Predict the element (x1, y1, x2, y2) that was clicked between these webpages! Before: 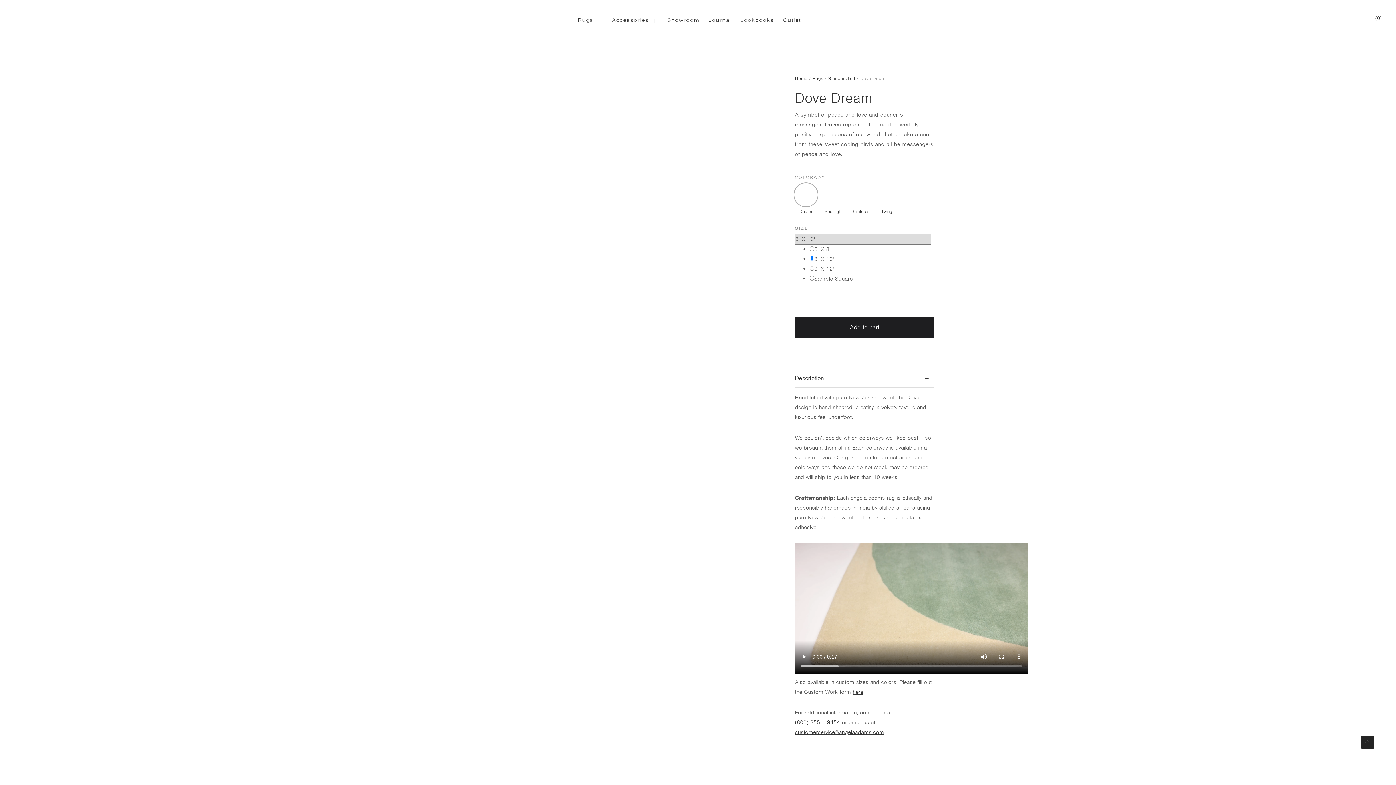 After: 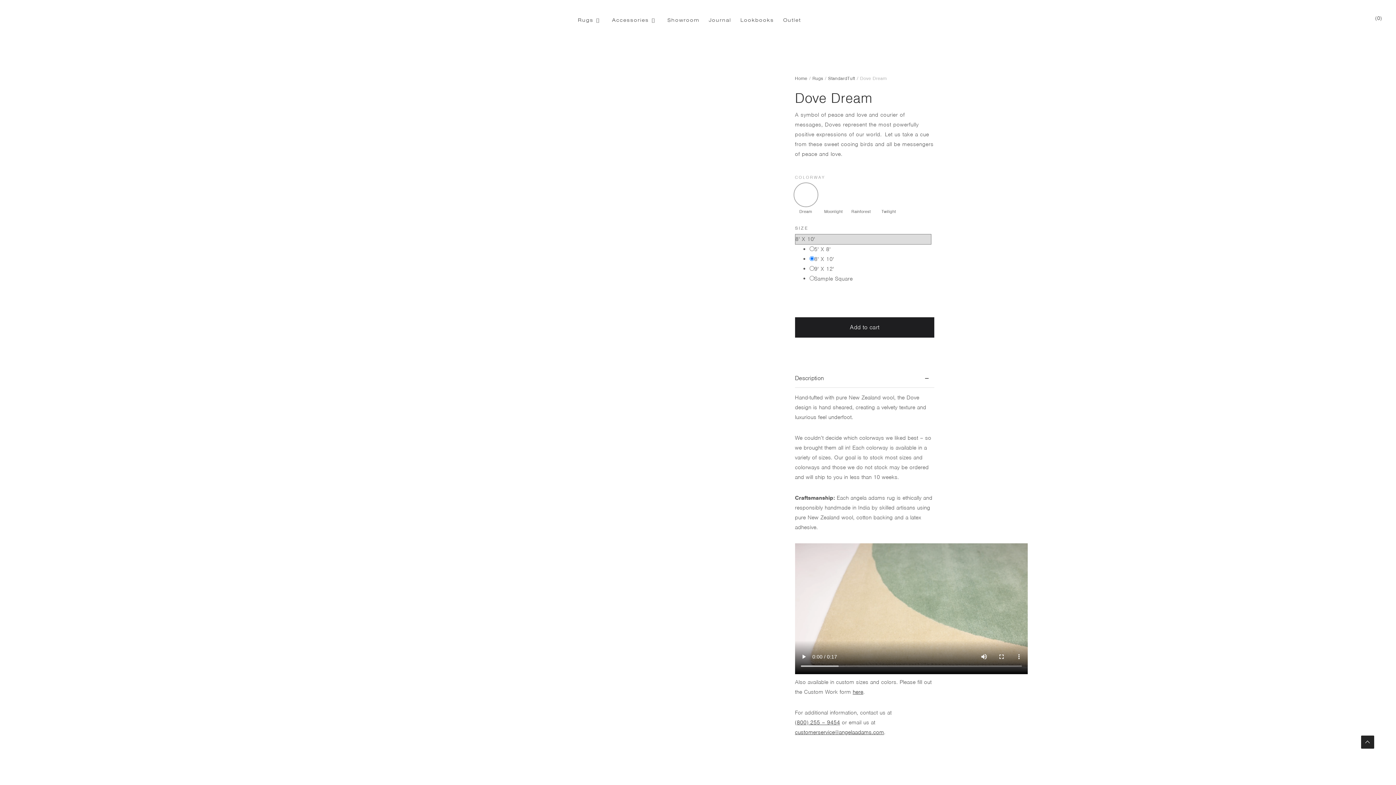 Action: bbox: (793, 182, 818, 214) label: Dream